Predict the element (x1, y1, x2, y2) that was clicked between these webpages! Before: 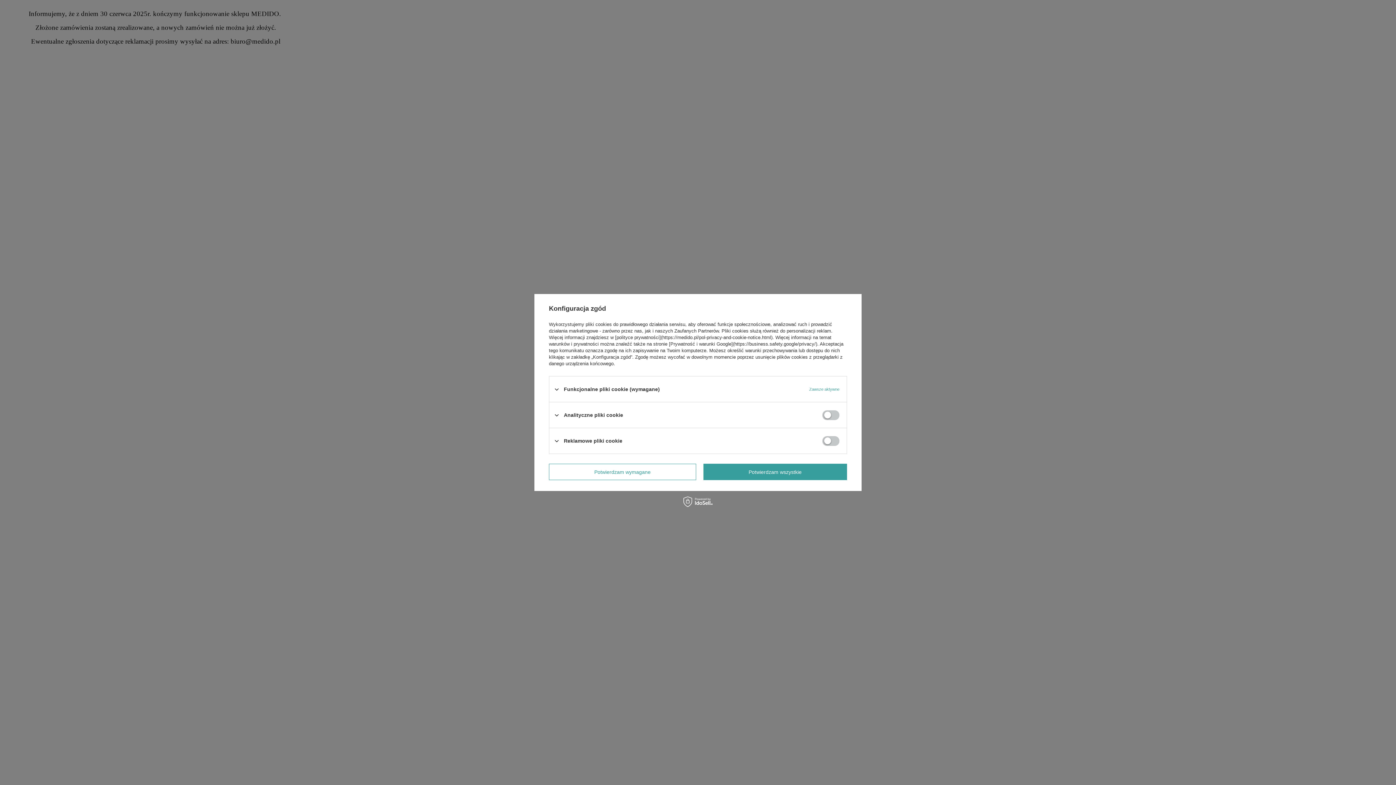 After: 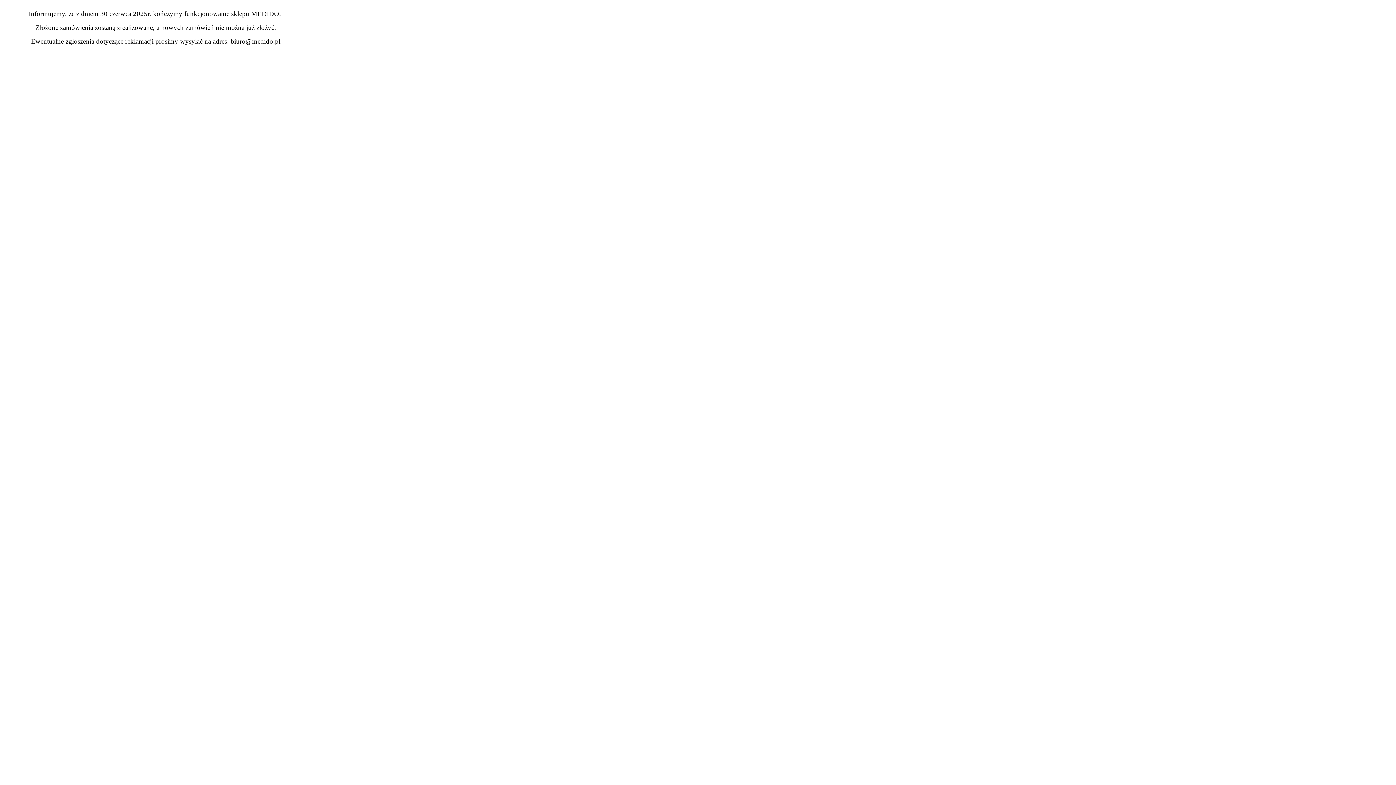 Action: bbox: (549, 464, 696, 480) label: Potwierdzam wymagane